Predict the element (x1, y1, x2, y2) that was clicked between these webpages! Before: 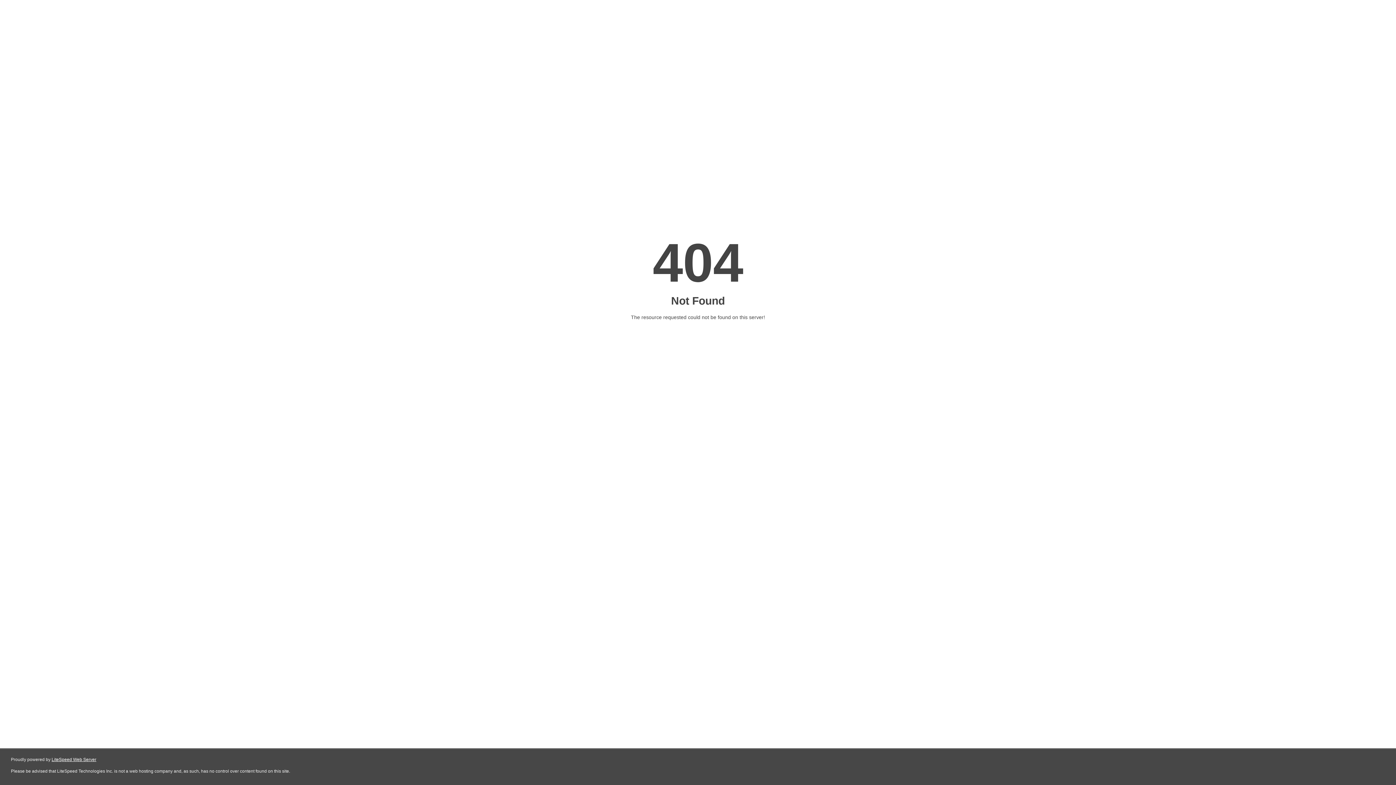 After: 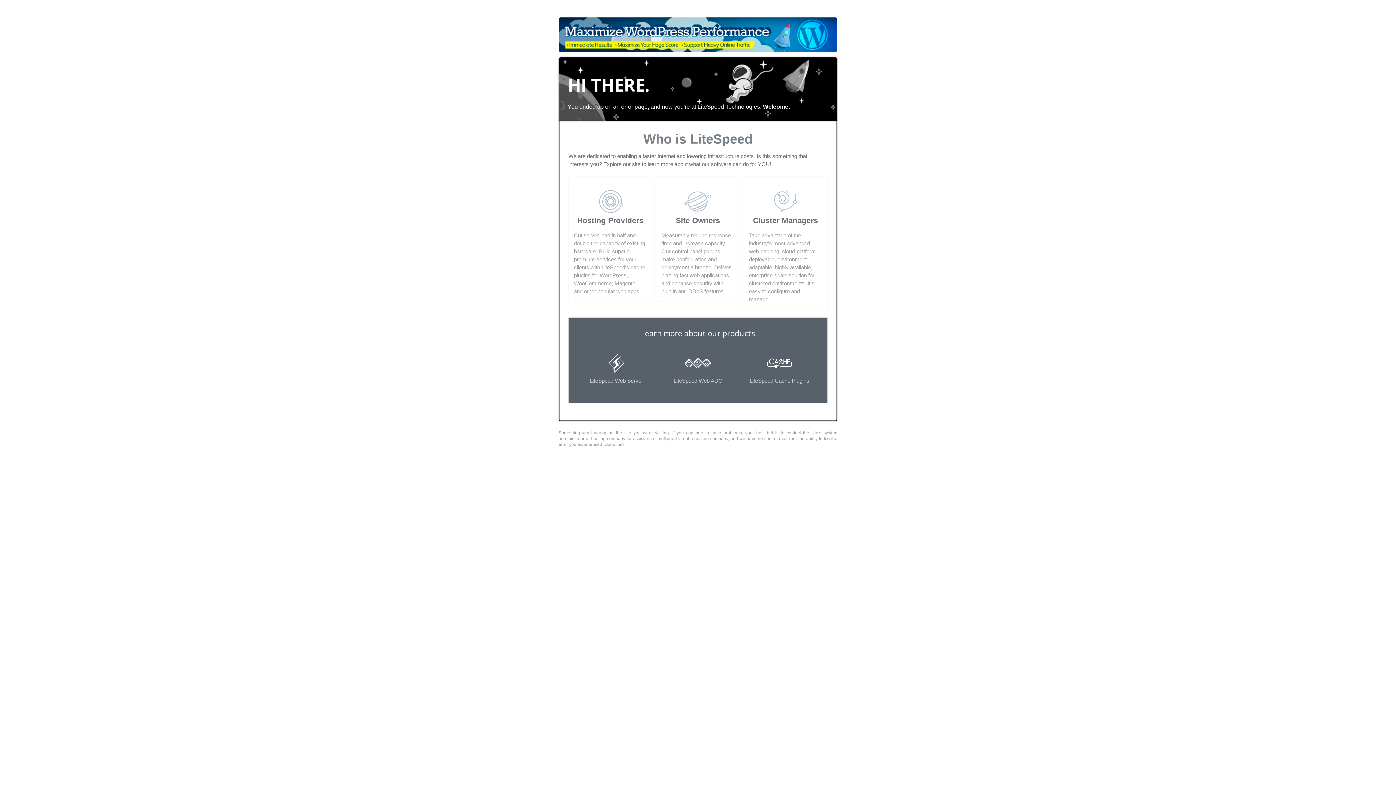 Action: label: LiteSpeed Web Server bbox: (51, 757, 96, 762)